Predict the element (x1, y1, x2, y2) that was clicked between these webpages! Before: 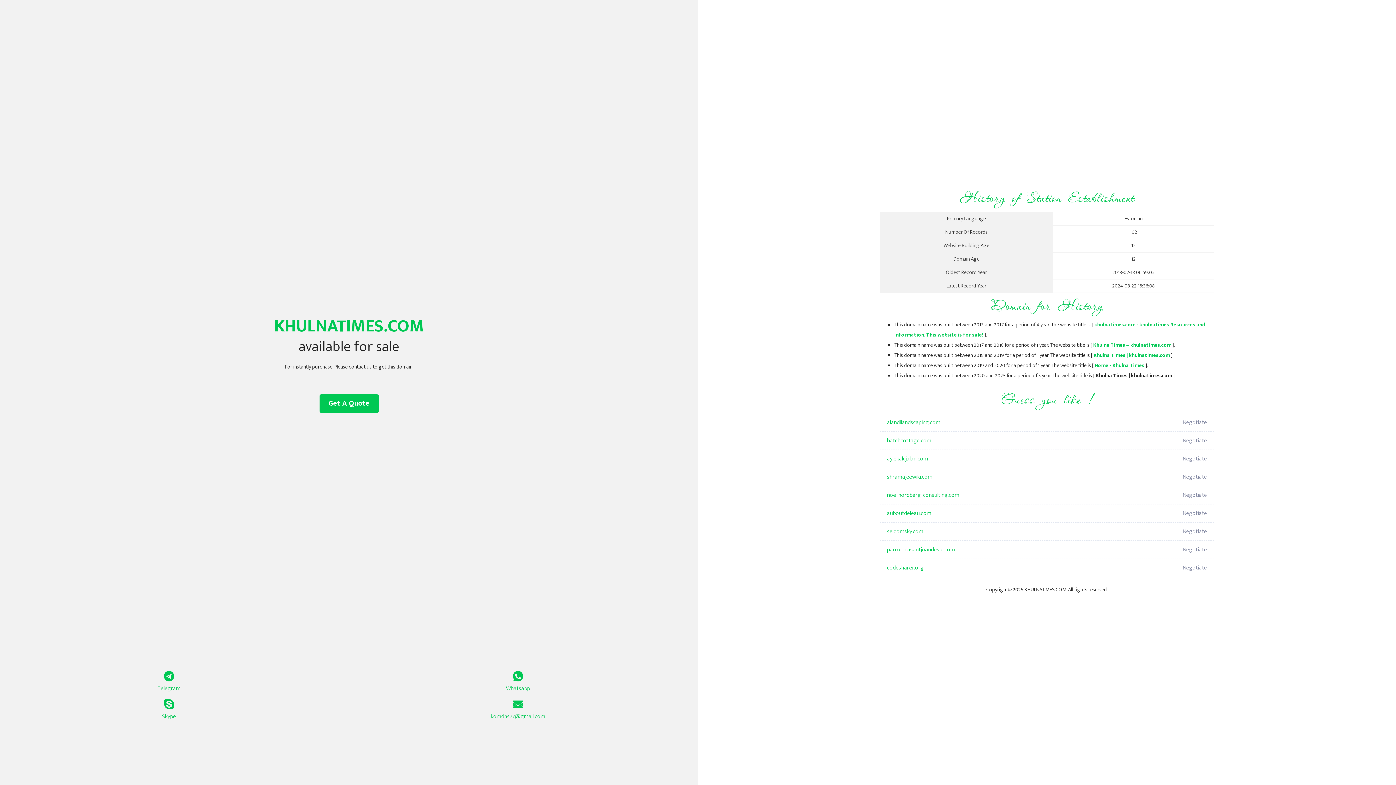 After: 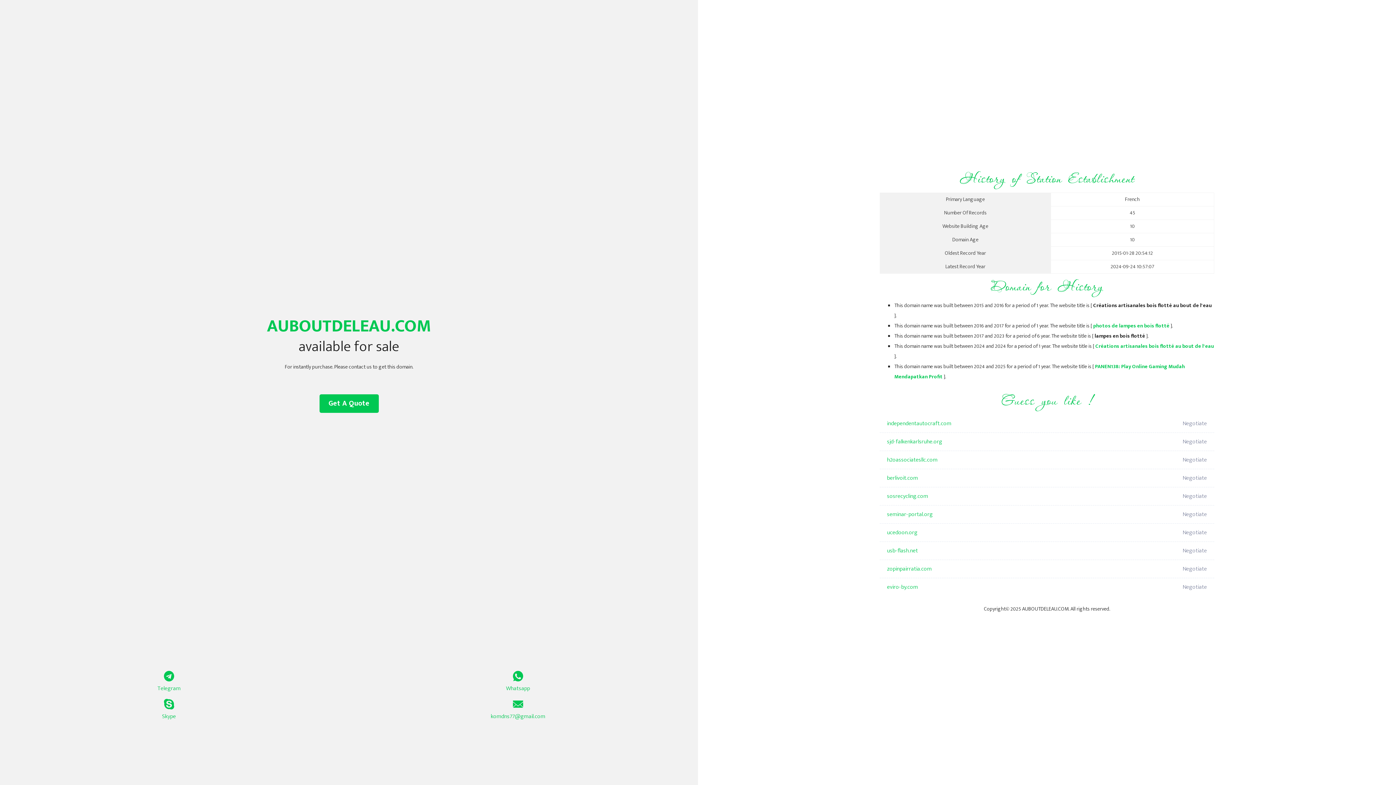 Action: label: auboutdeleau.com bbox: (887, 504, 1098, 522)